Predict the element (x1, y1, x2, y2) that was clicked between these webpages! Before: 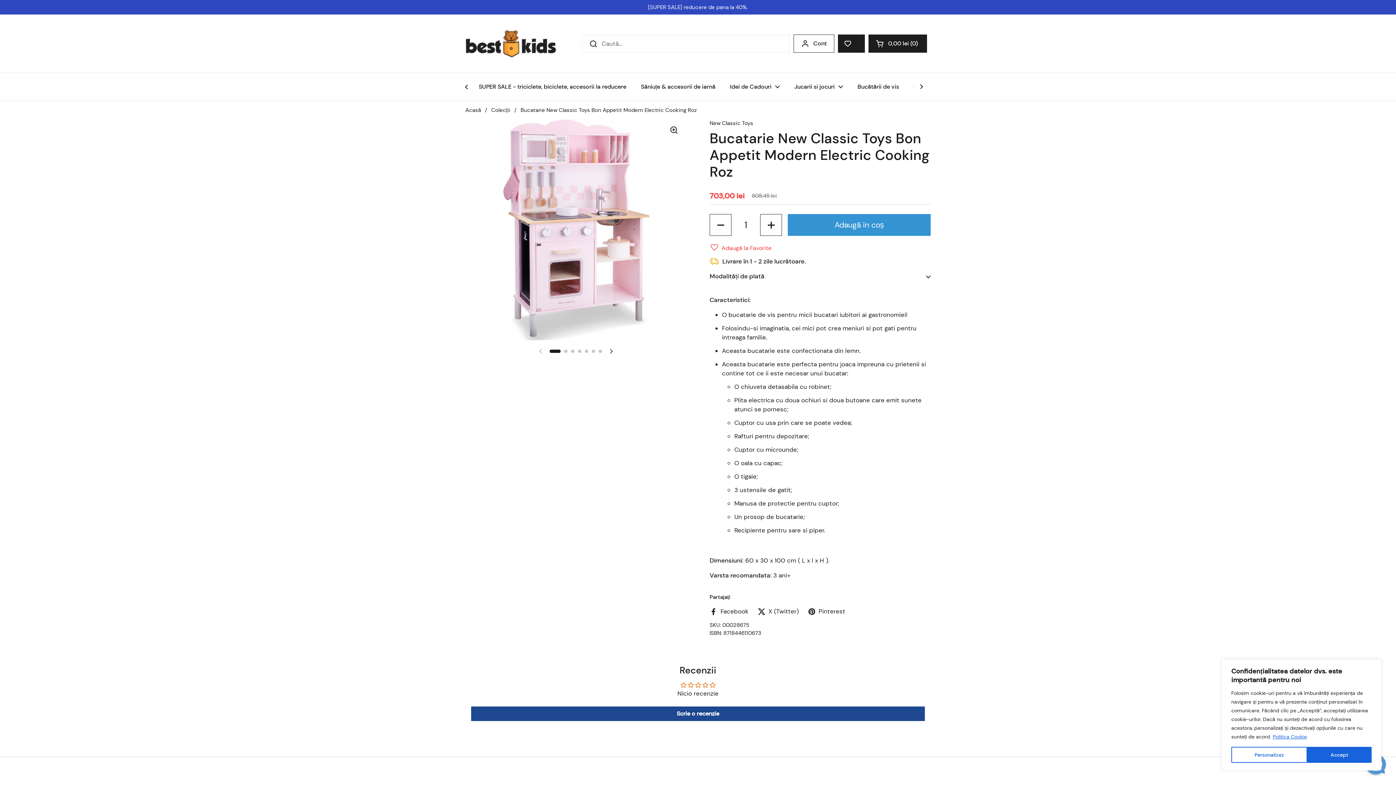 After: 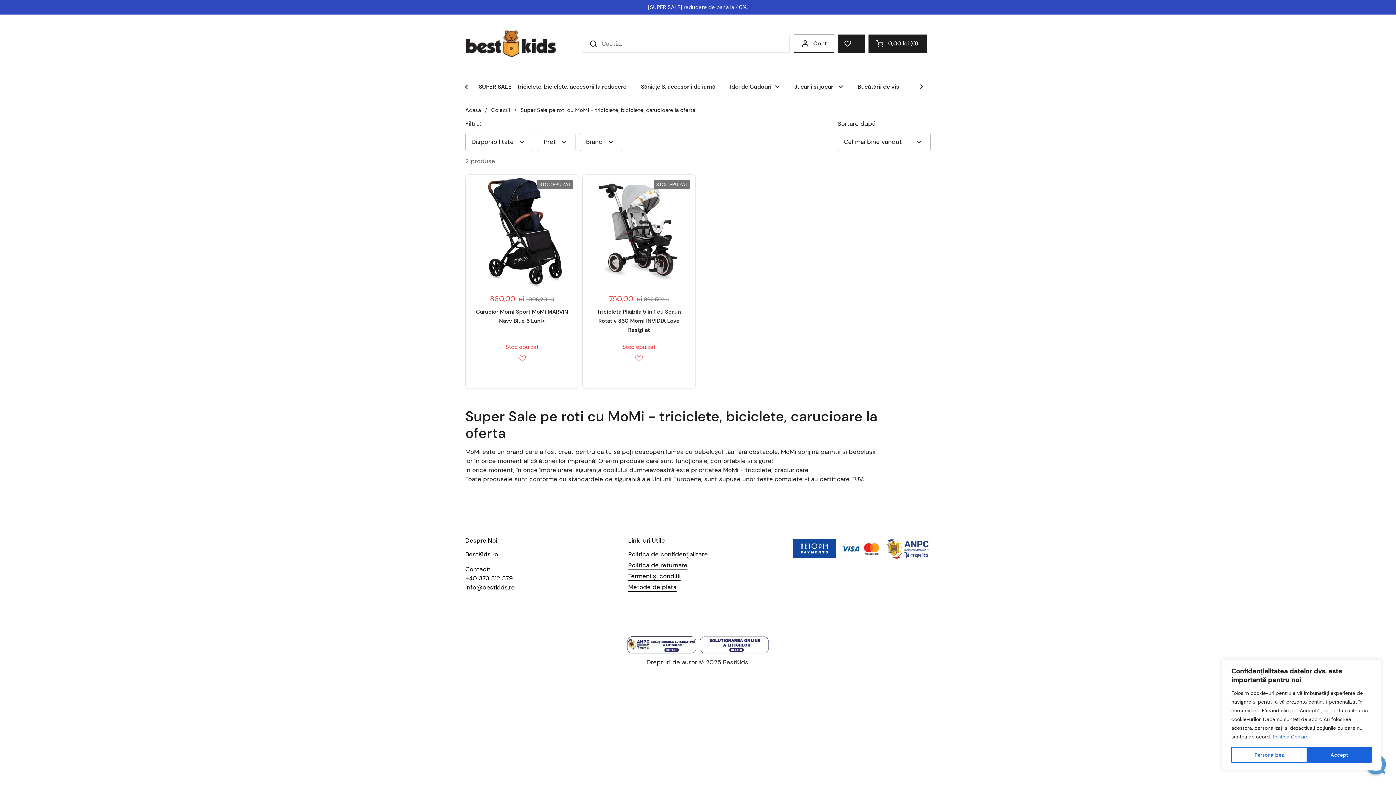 Action: label: [SUPER SALE] reducere de pana la 40%. bbox: (648, 4, 748, 10)